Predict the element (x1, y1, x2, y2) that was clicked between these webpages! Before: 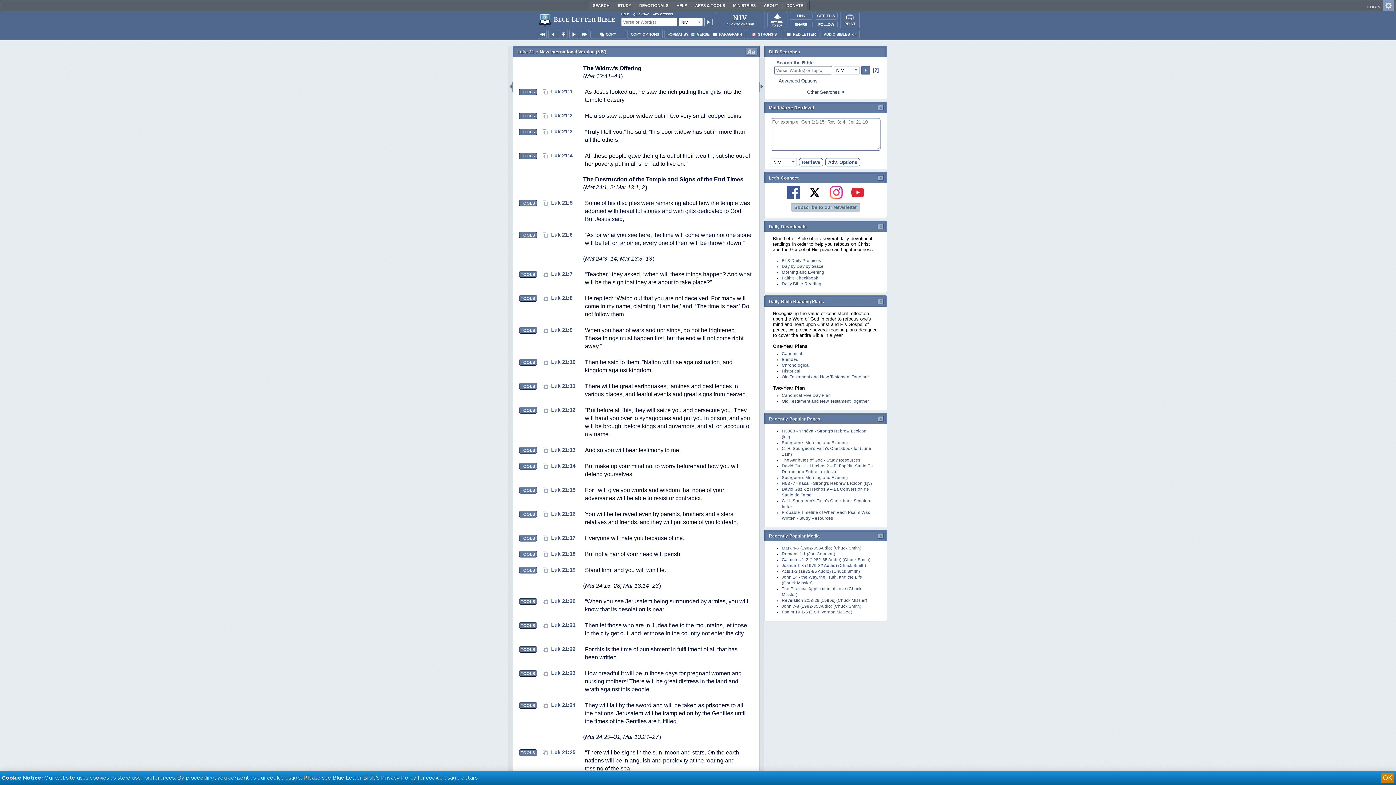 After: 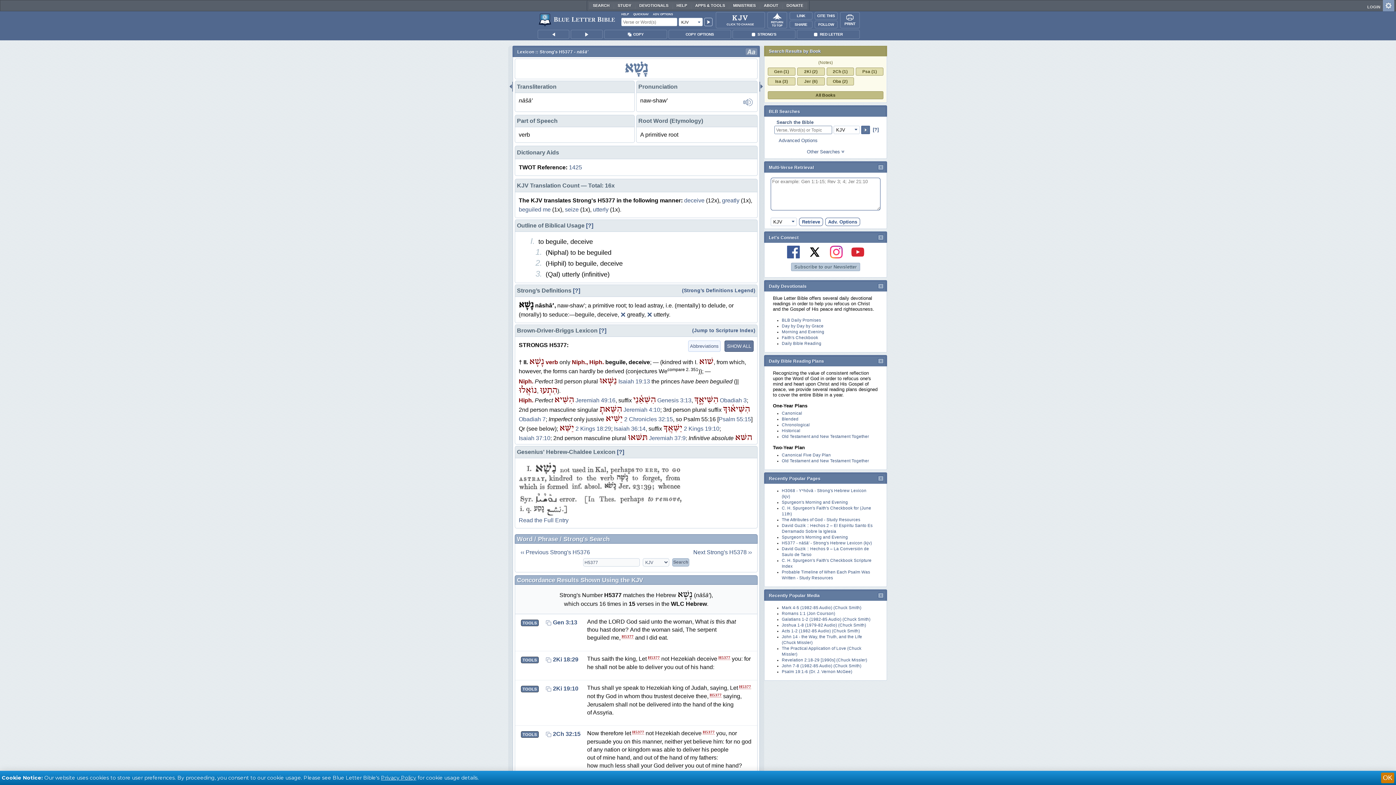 Action: label: H5377 - nāšā' - Strong's Hebrew Lexicon (kjv) bbox: (782, 481, 872, 485)